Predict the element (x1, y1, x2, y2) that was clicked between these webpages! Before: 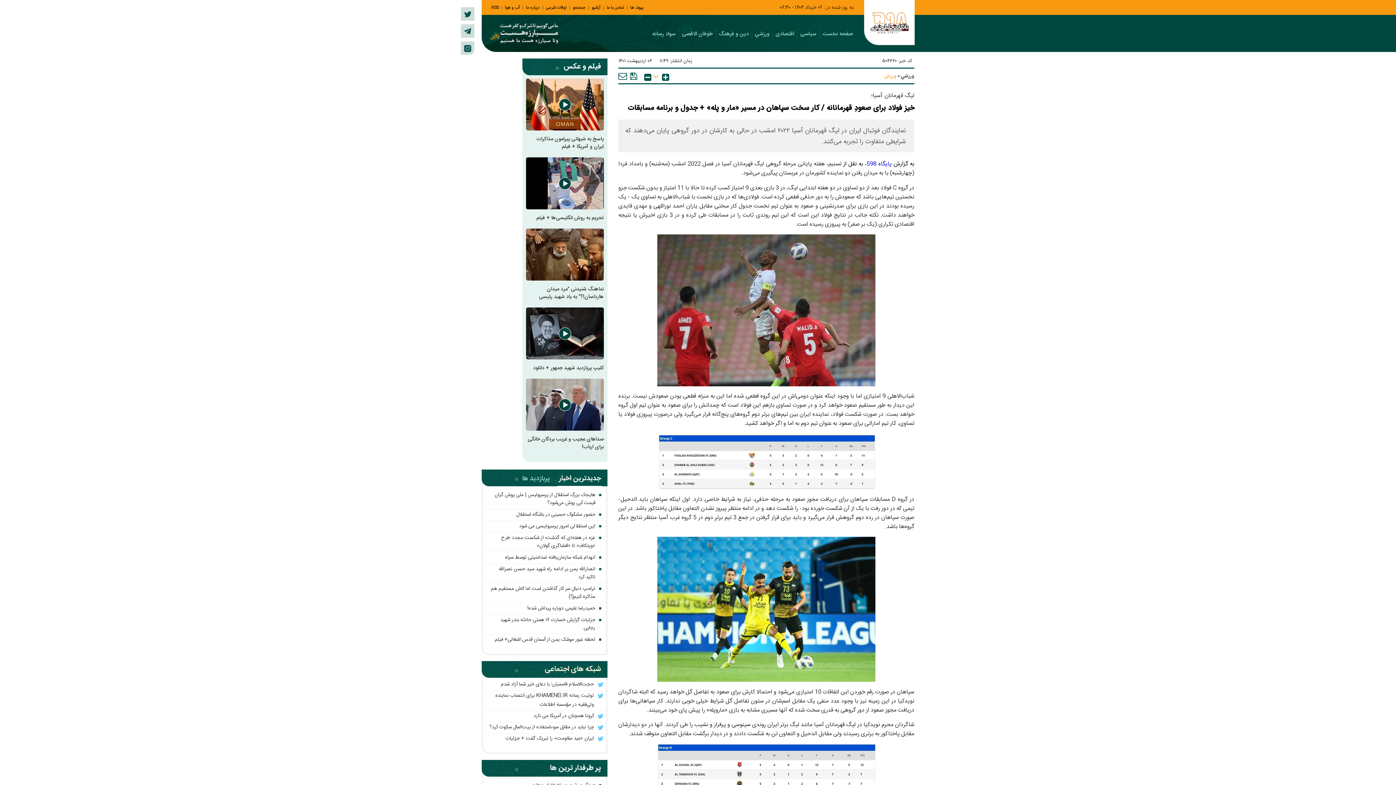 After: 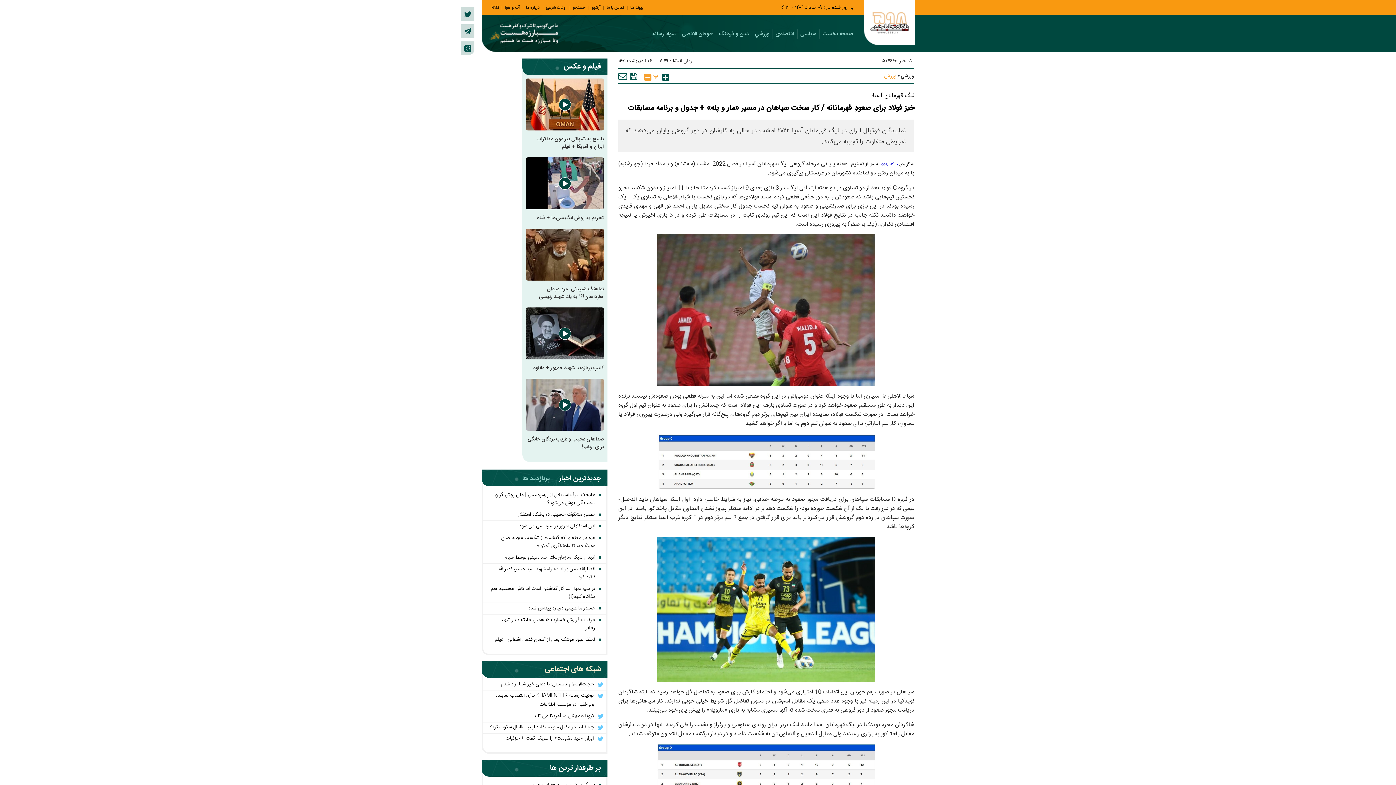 Action: bbox: (644, 71, 651, 83)